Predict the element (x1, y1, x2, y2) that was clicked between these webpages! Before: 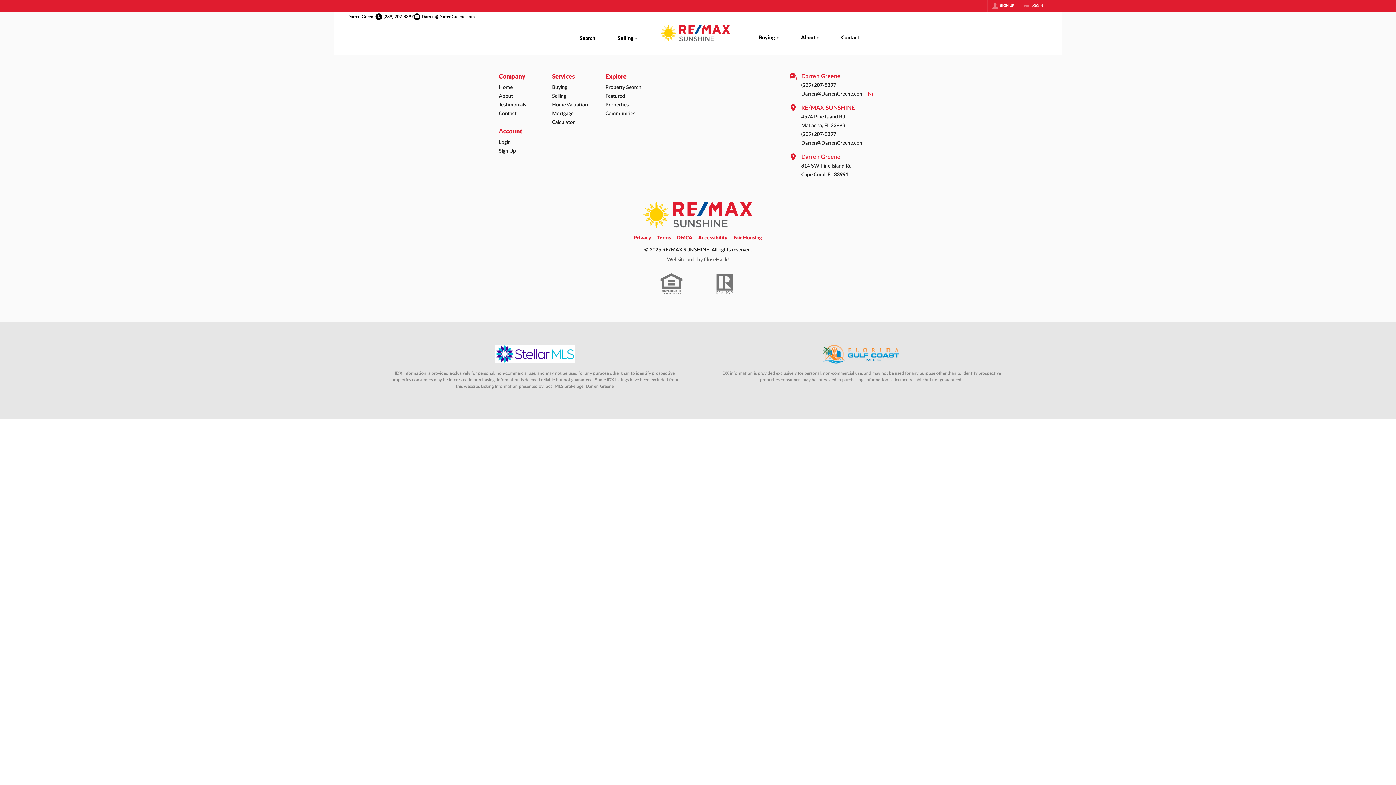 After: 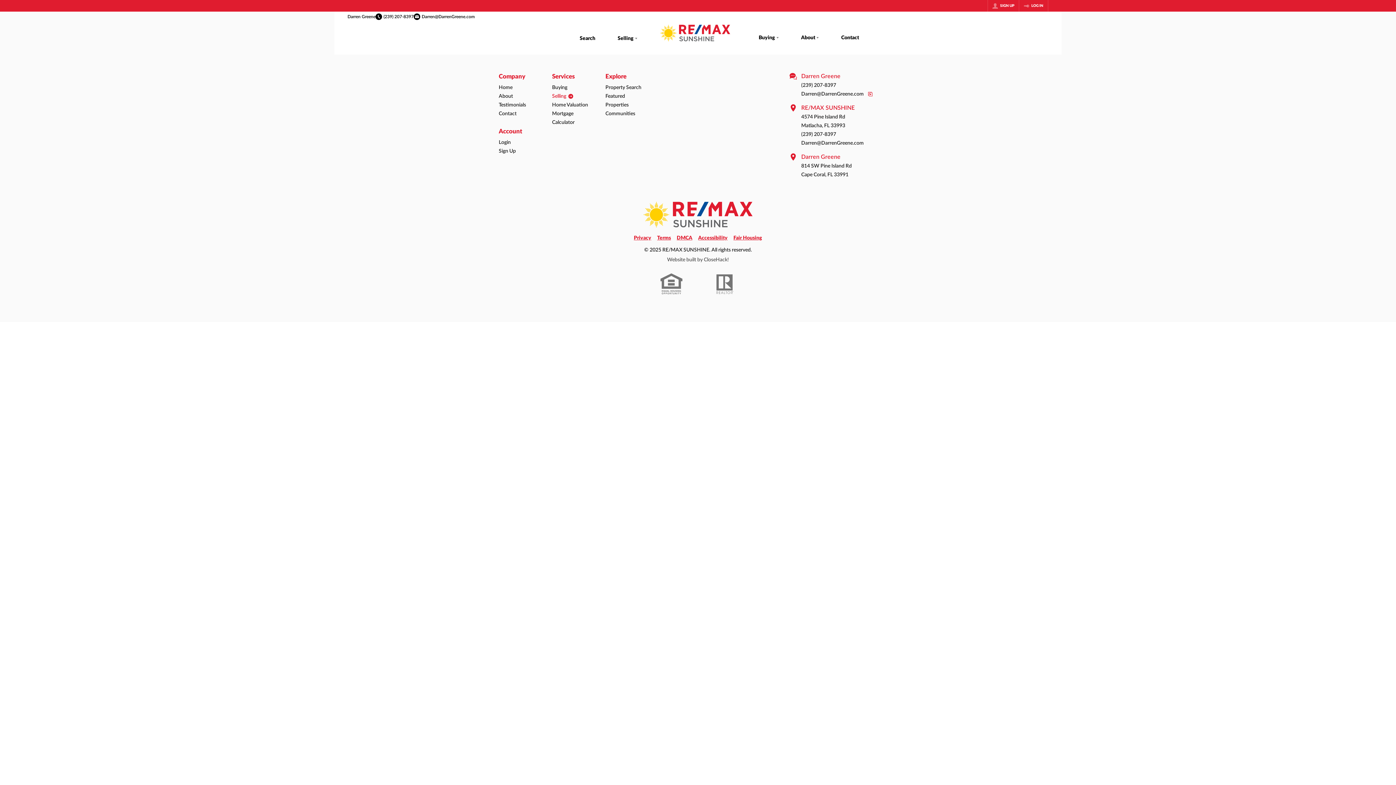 Action: label: Selling bbox: (552, 755, 599, 763)